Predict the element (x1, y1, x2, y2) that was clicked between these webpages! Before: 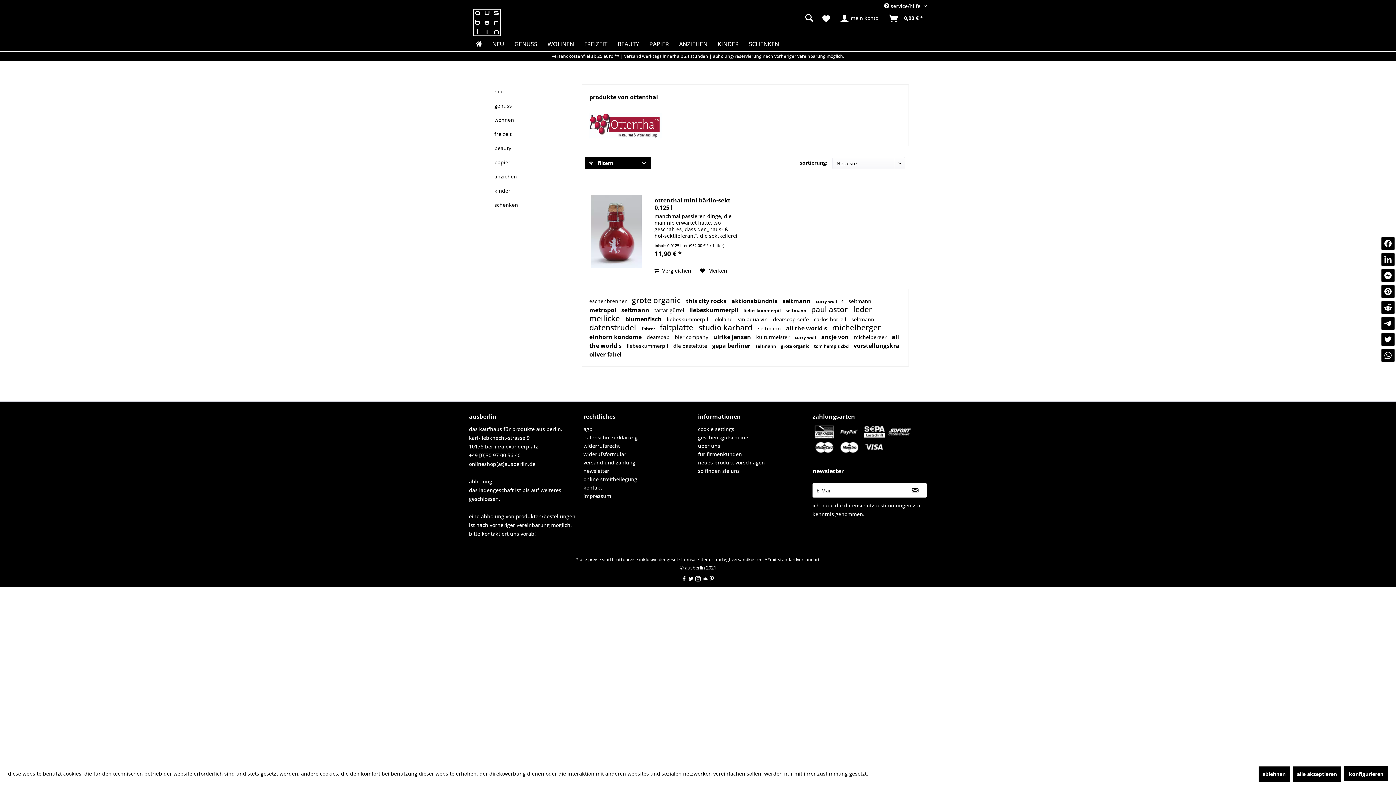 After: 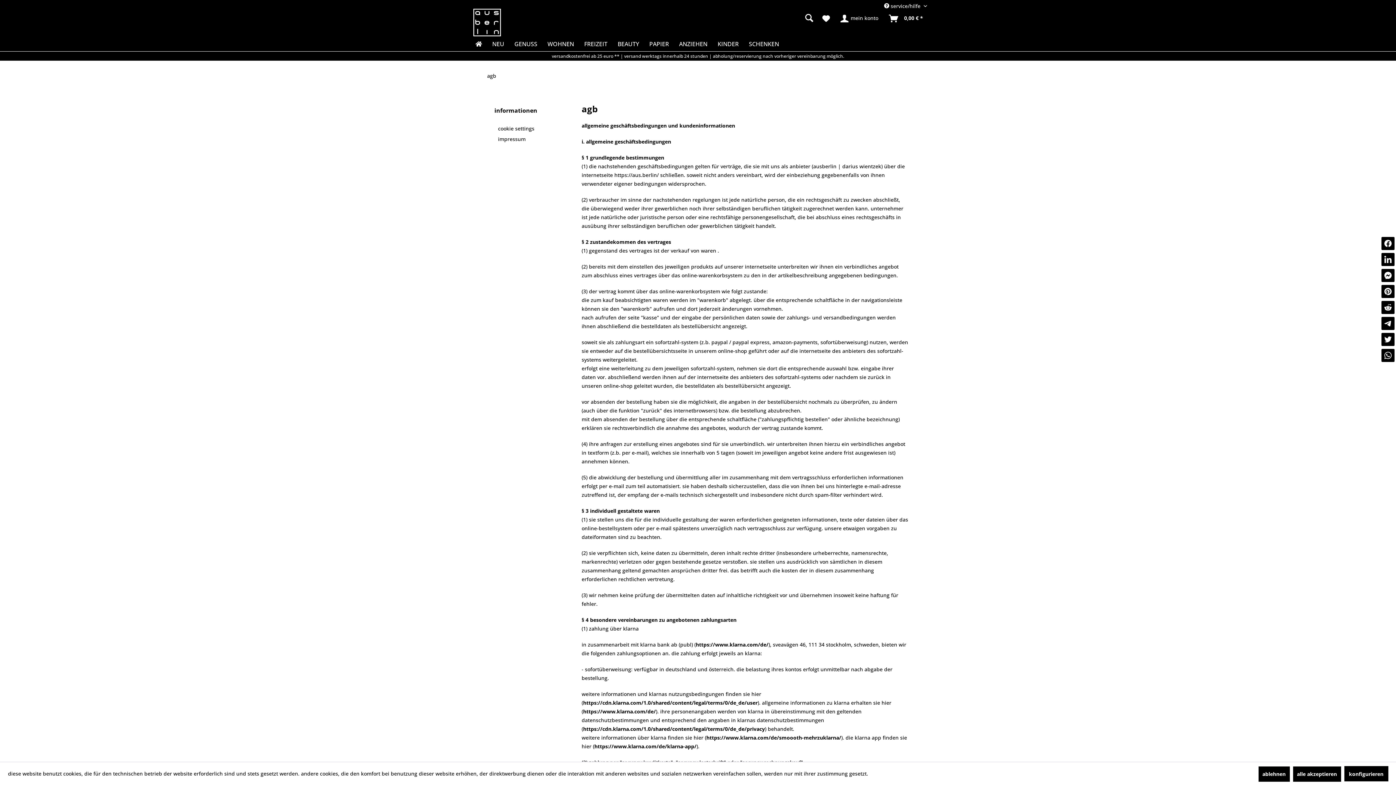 Action: label: agb bbox: (583, 425, 694, 433)